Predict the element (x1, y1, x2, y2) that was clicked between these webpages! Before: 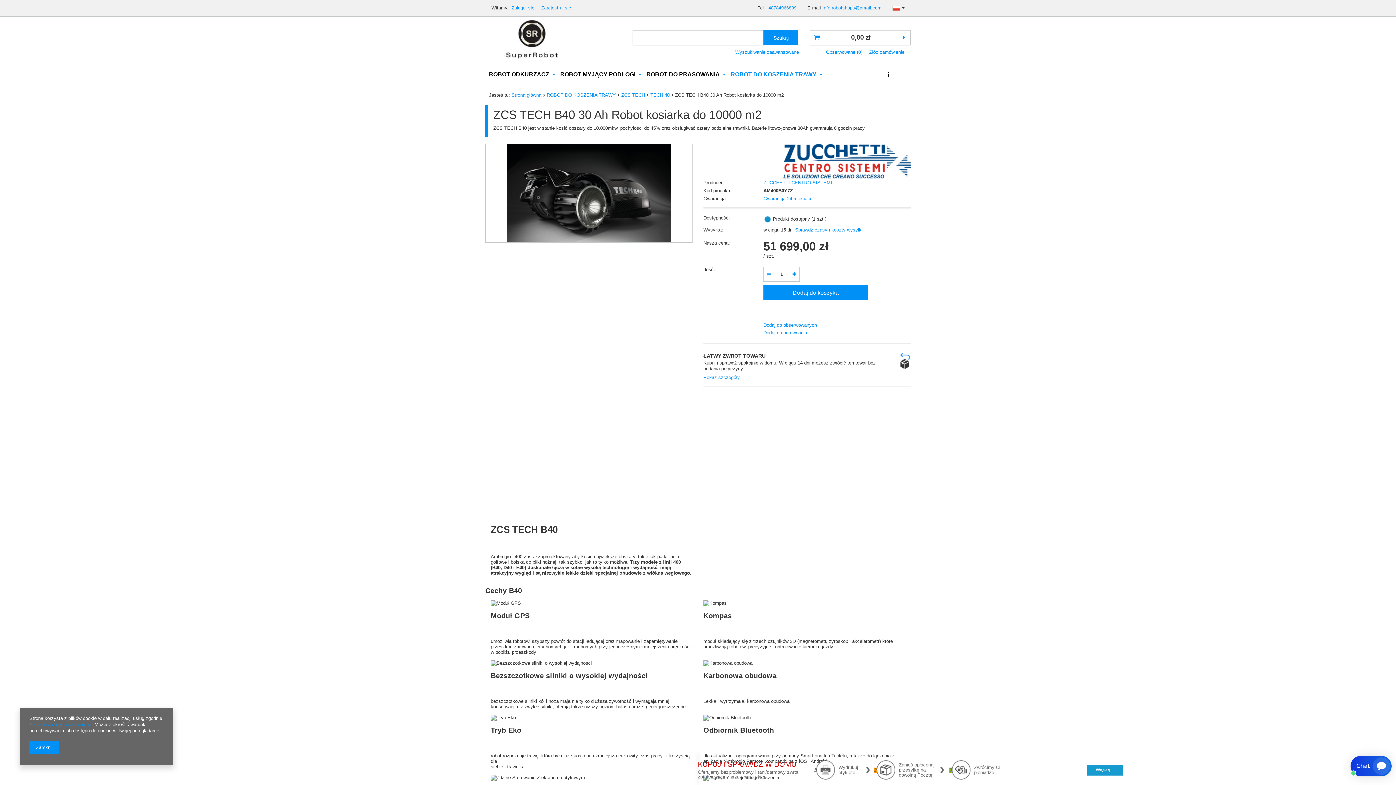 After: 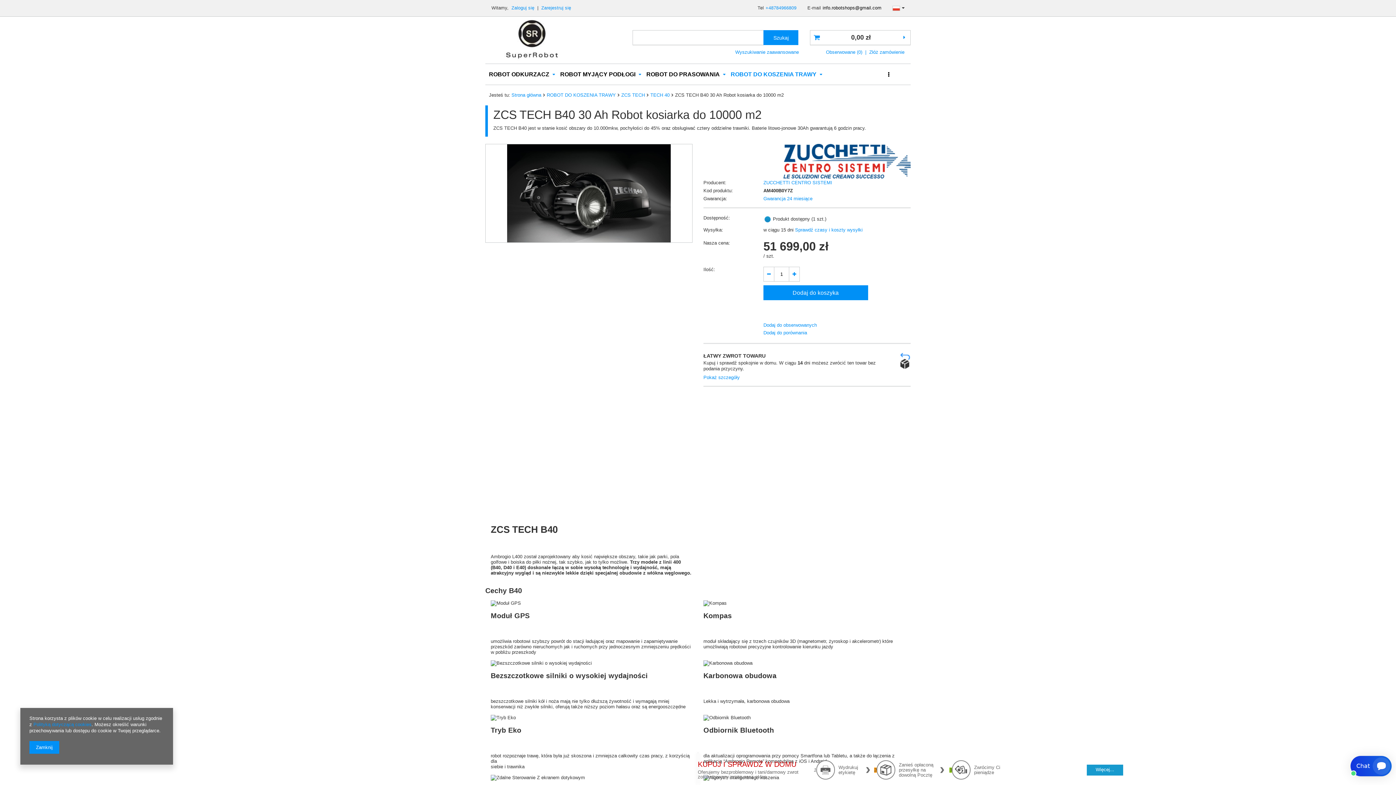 Action: label: info.robotshops@gmail.com bbox: (822, 5, 881, 10)